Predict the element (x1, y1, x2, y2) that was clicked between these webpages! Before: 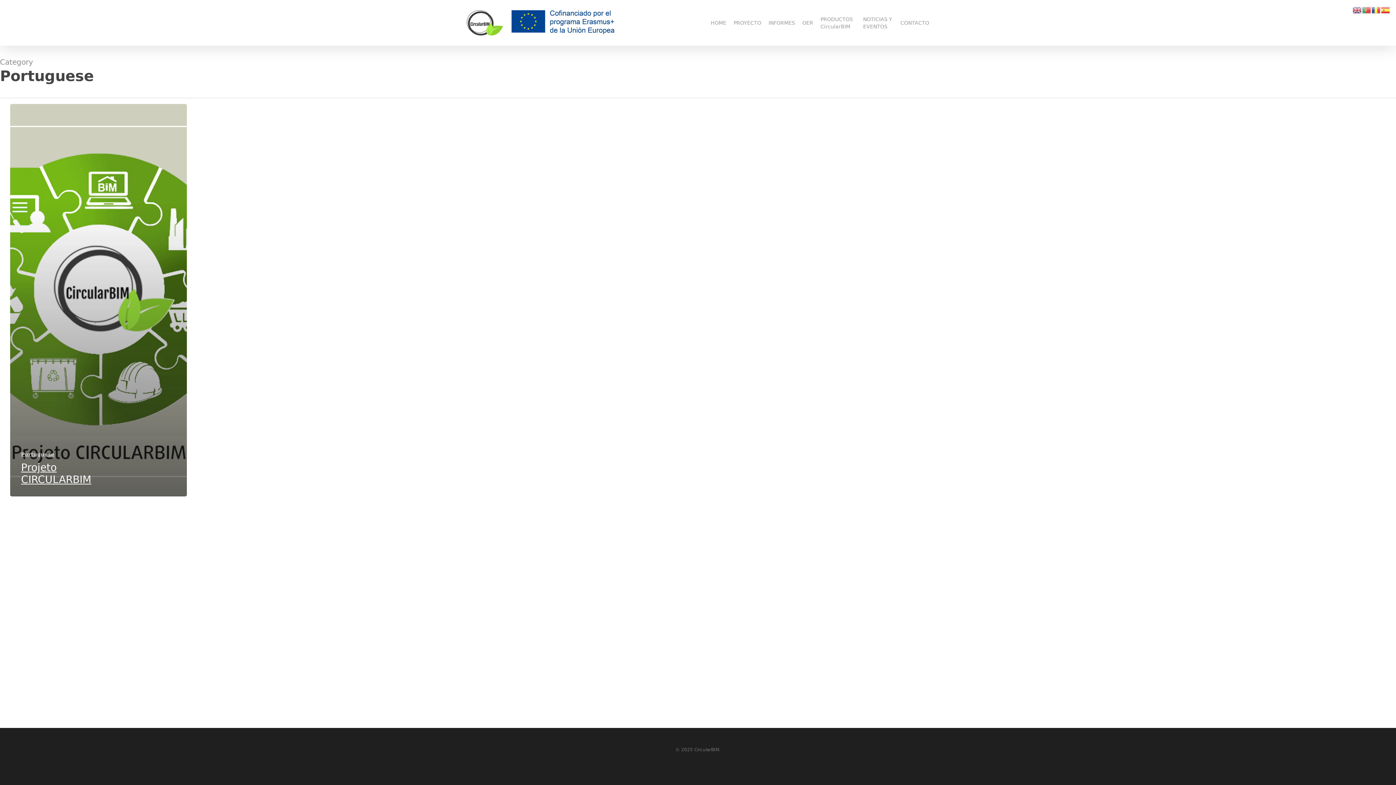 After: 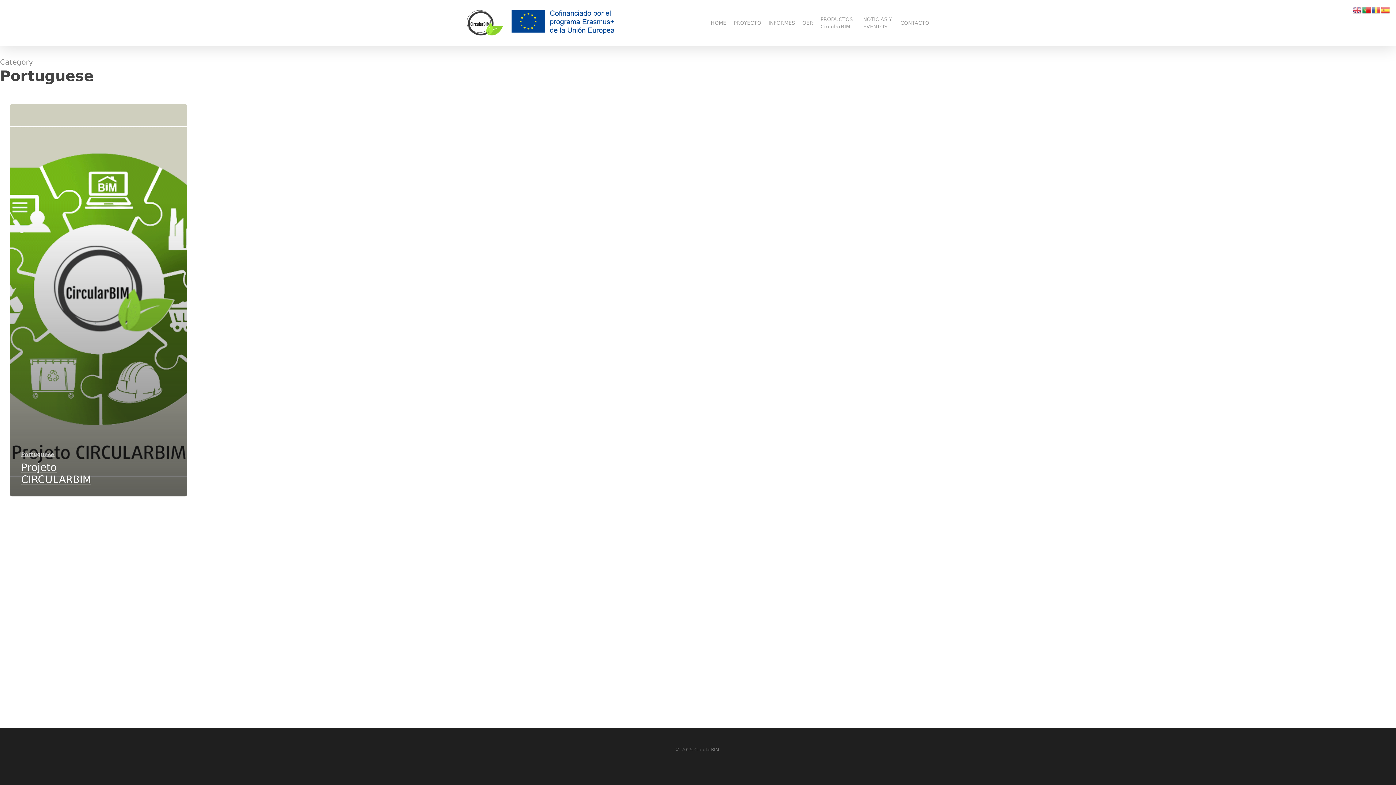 Action: bbox: (1362, 6, 1372, 13)